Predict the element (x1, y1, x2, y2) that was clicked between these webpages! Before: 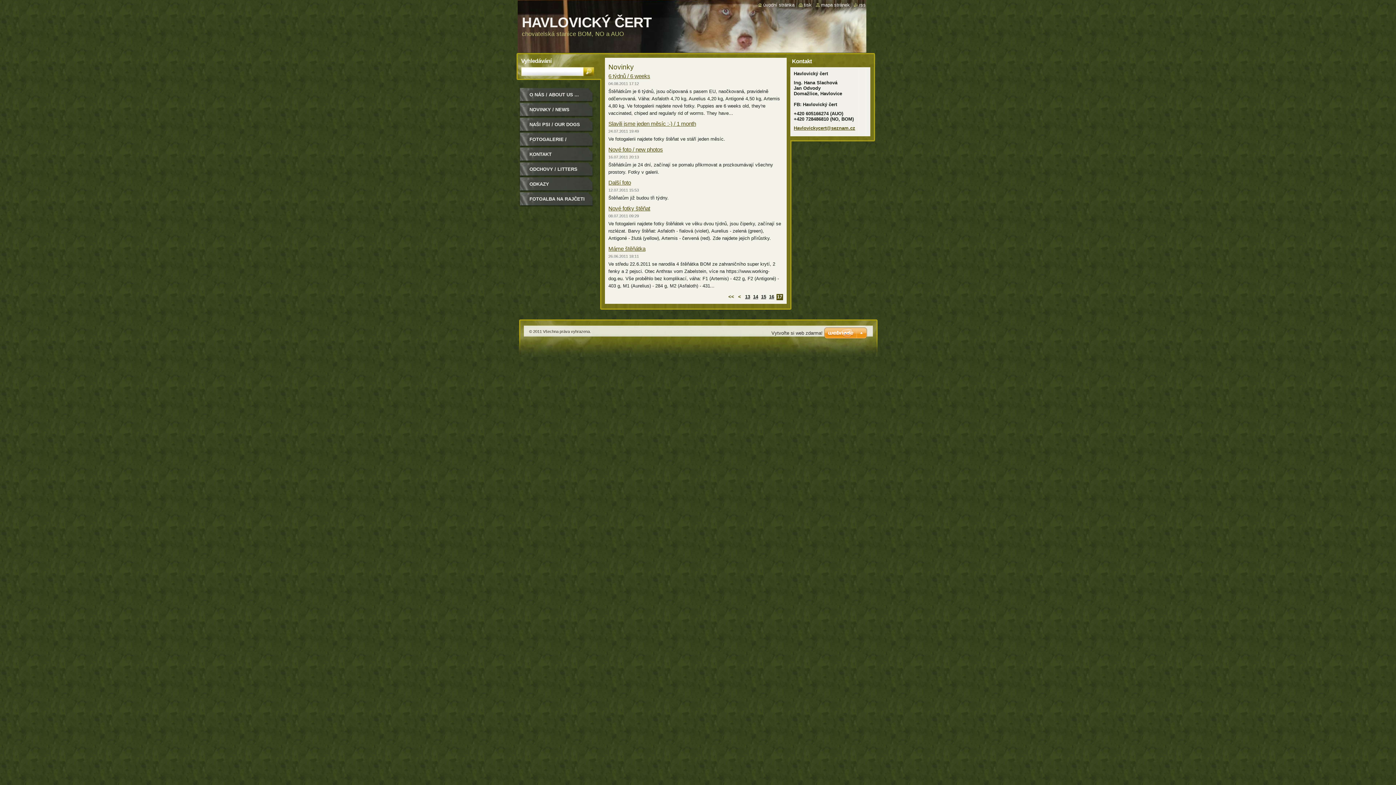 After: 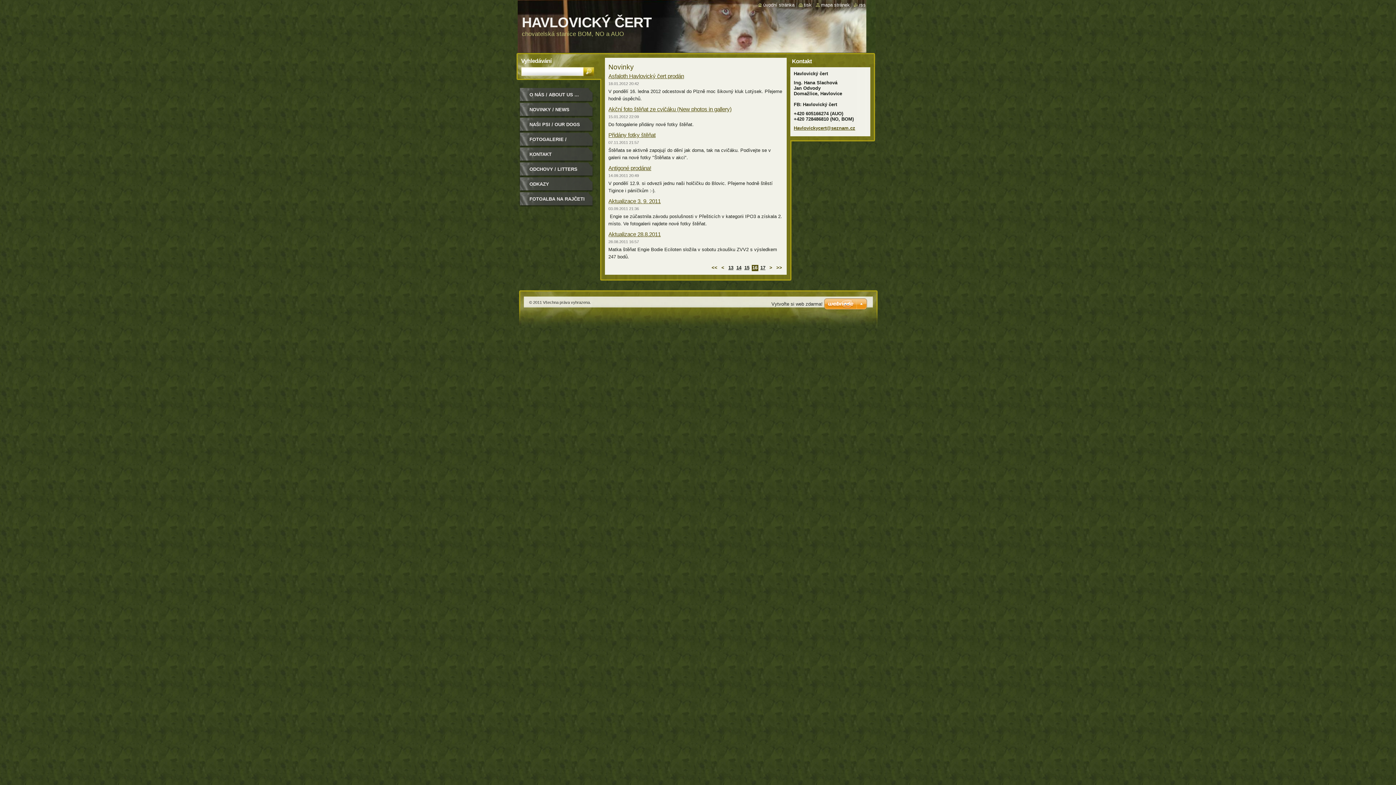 Action: bbox: (737, 294, 742, 300) label: <